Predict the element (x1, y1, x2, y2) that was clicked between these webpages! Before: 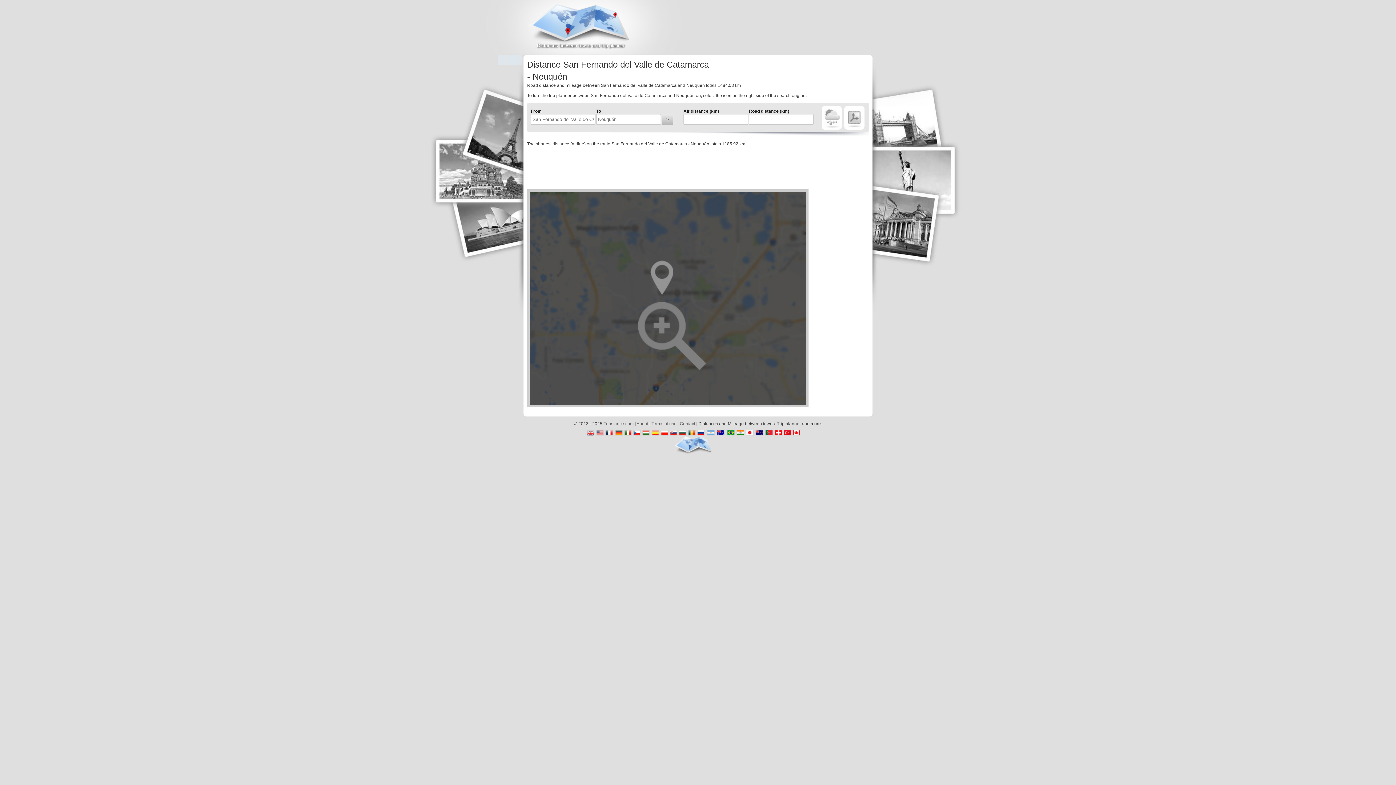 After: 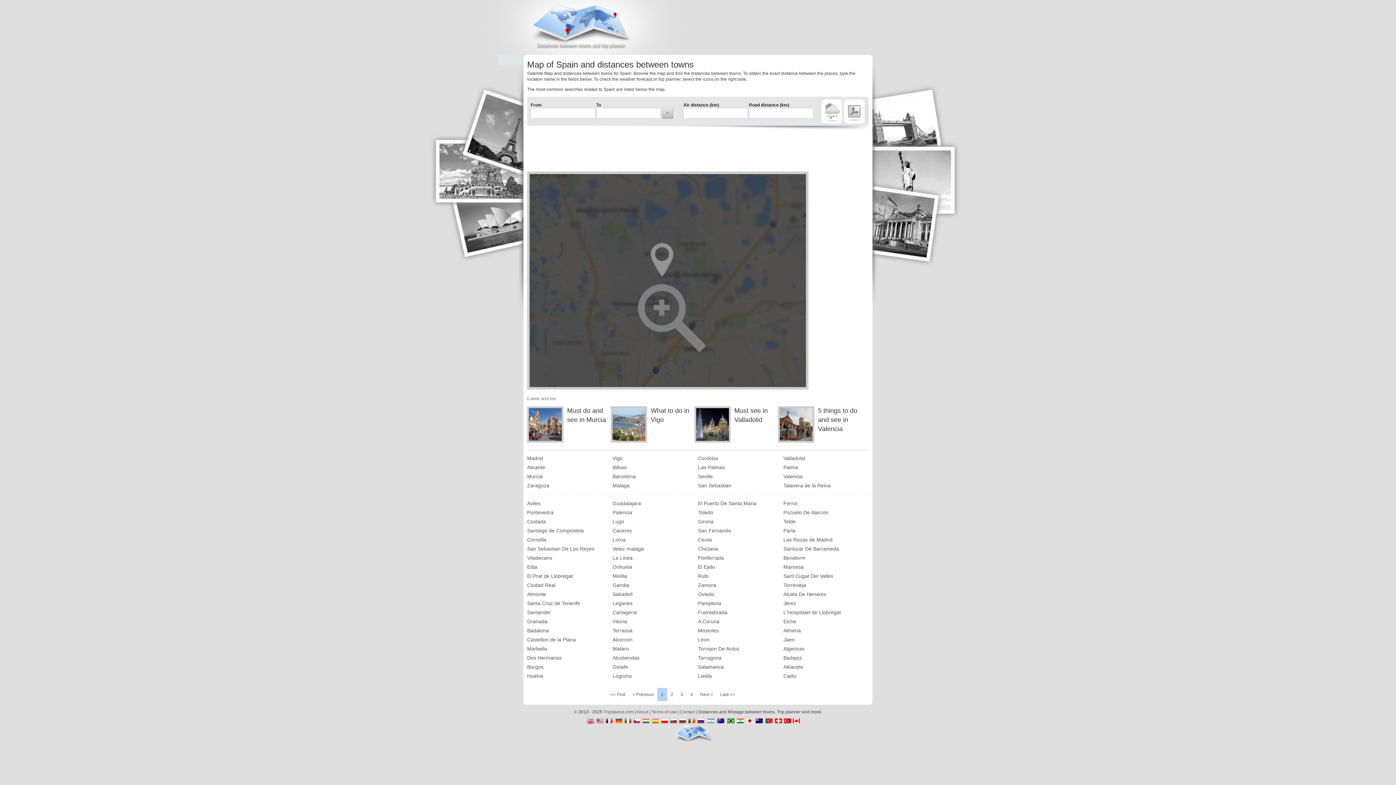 Action: bbox: (651, 430, 659, 436)